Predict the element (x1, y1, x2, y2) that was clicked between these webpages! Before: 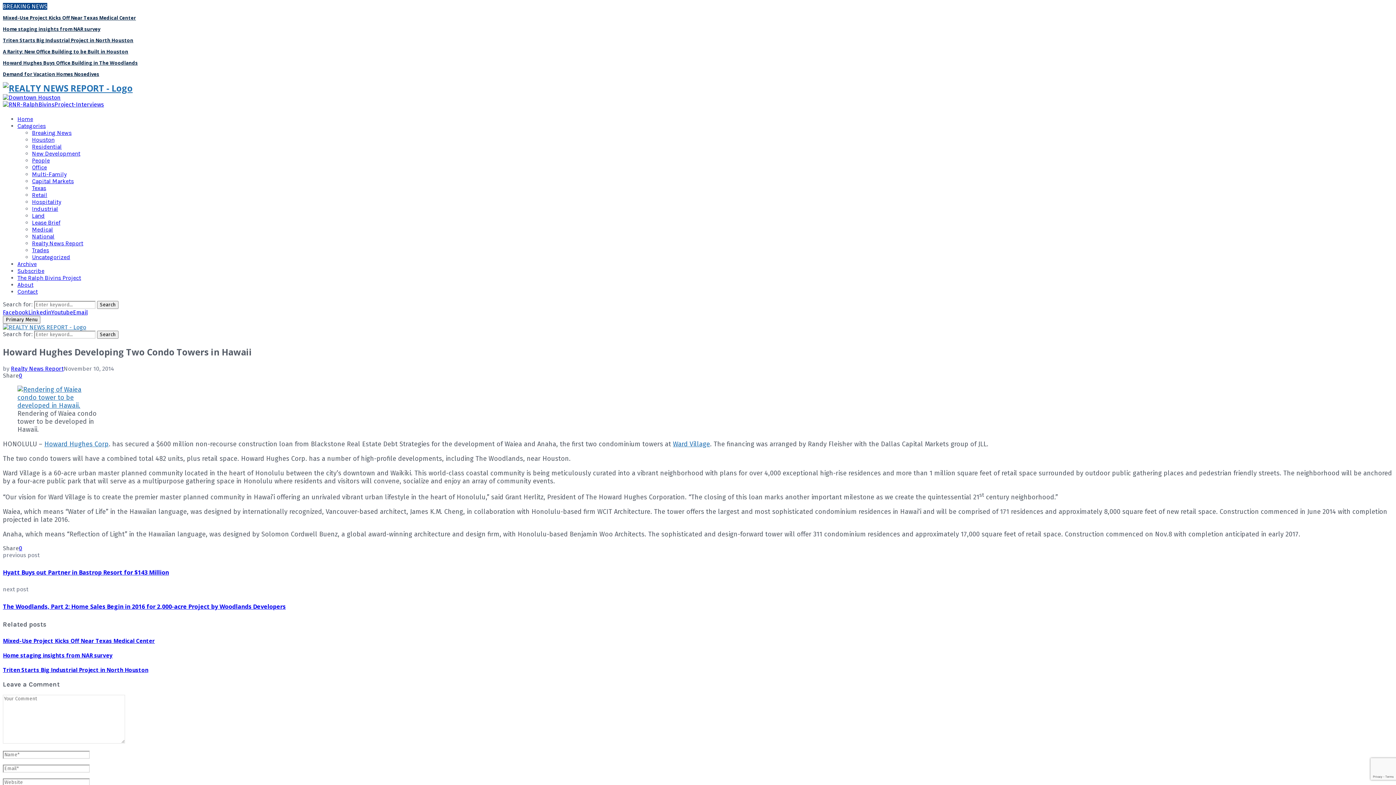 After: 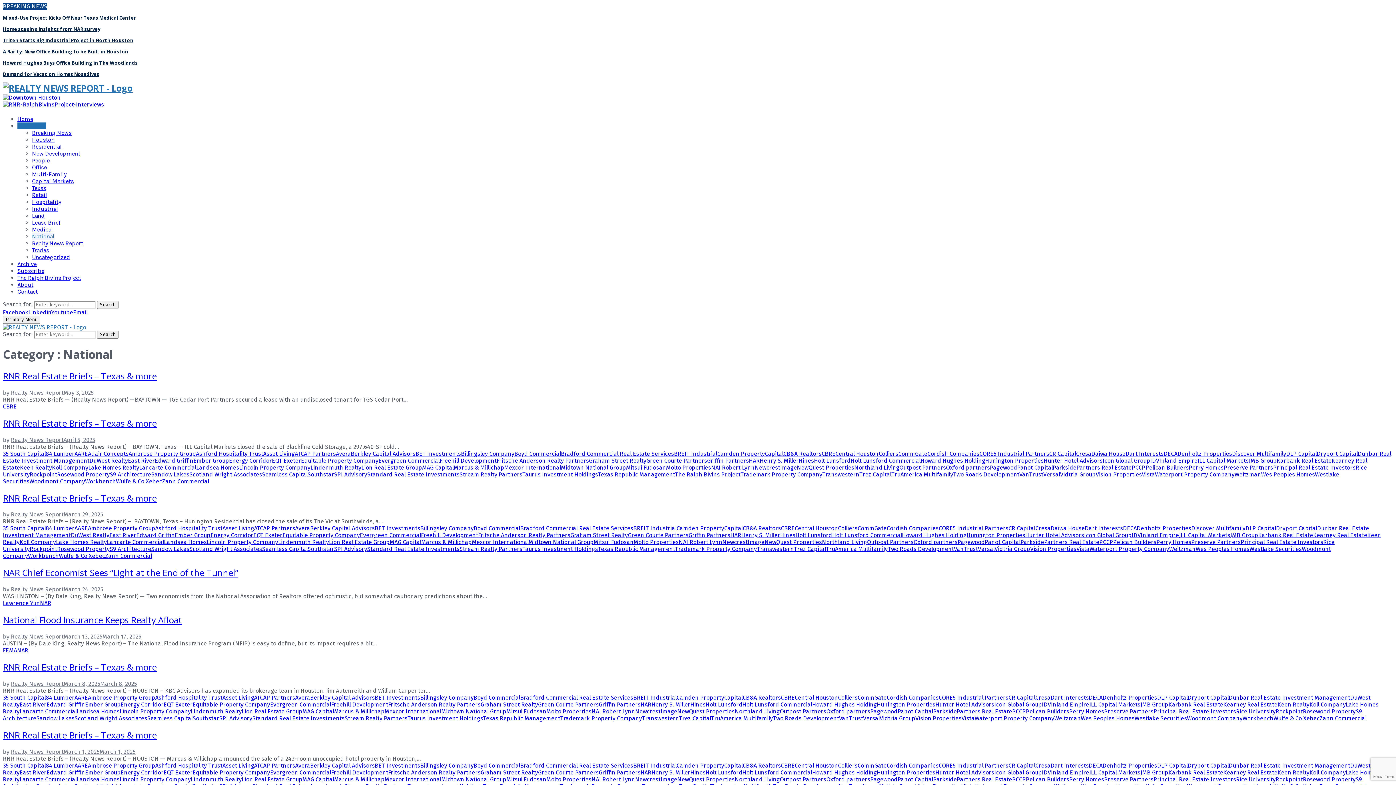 Action: bbox: (32, 233, 54, 240) label: National